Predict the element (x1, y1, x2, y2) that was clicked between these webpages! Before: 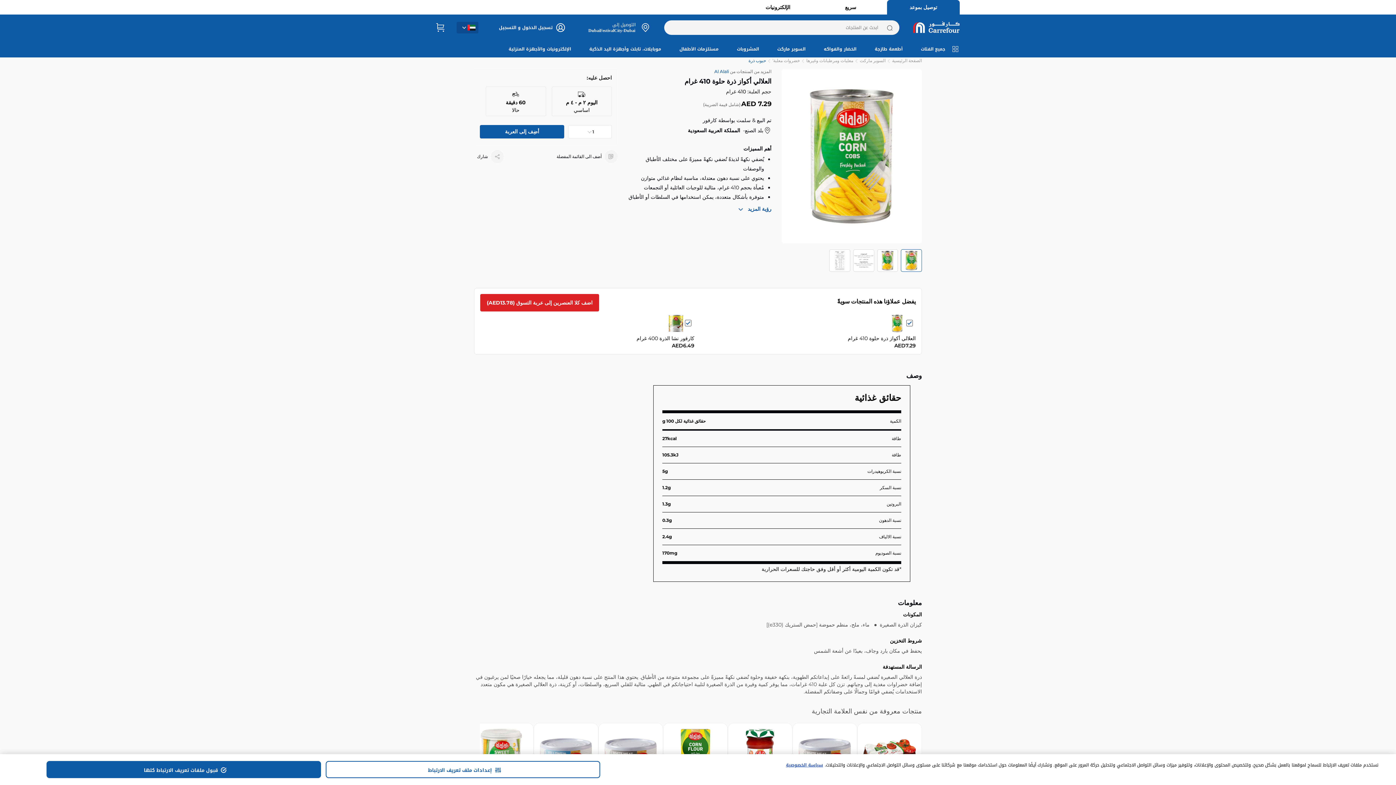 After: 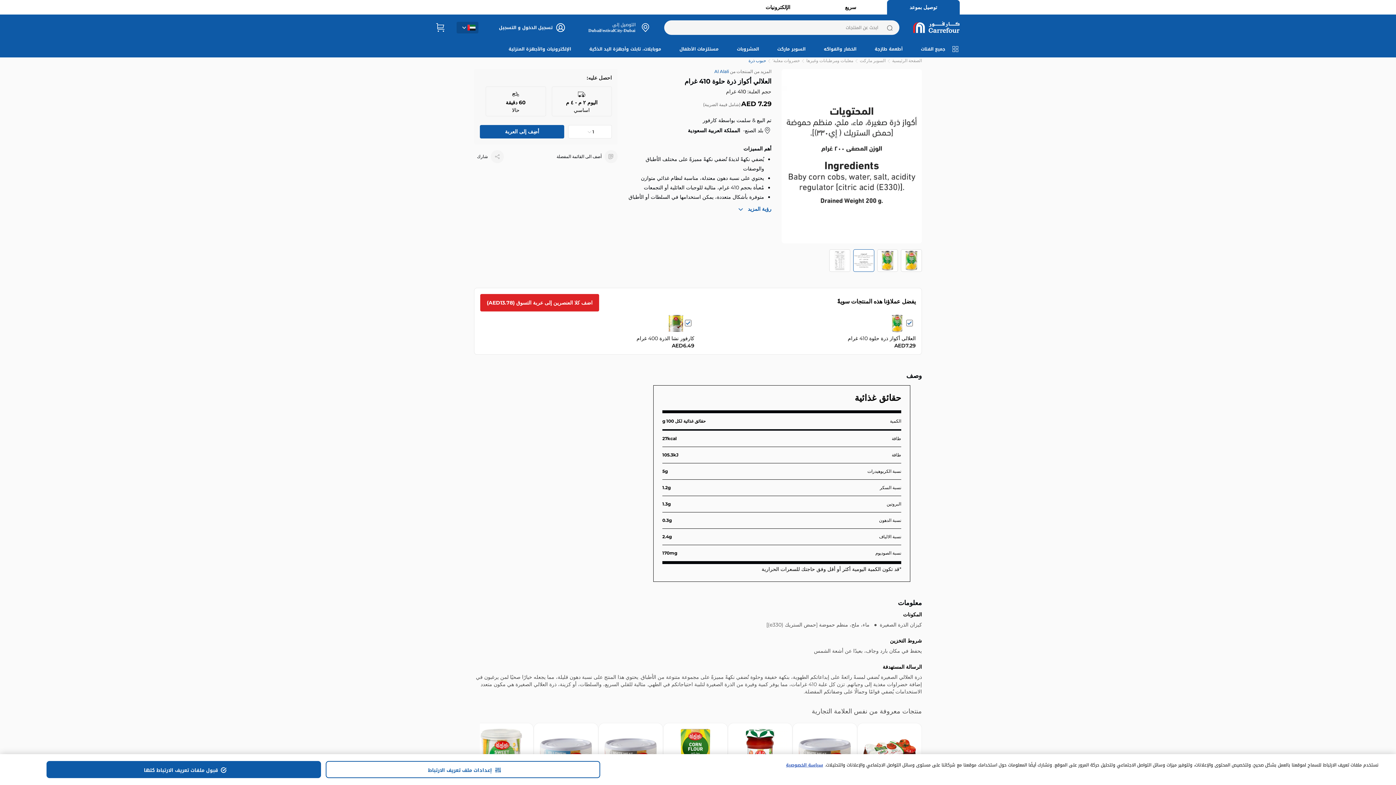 Action: bbox: (853, 249, 874, 272)